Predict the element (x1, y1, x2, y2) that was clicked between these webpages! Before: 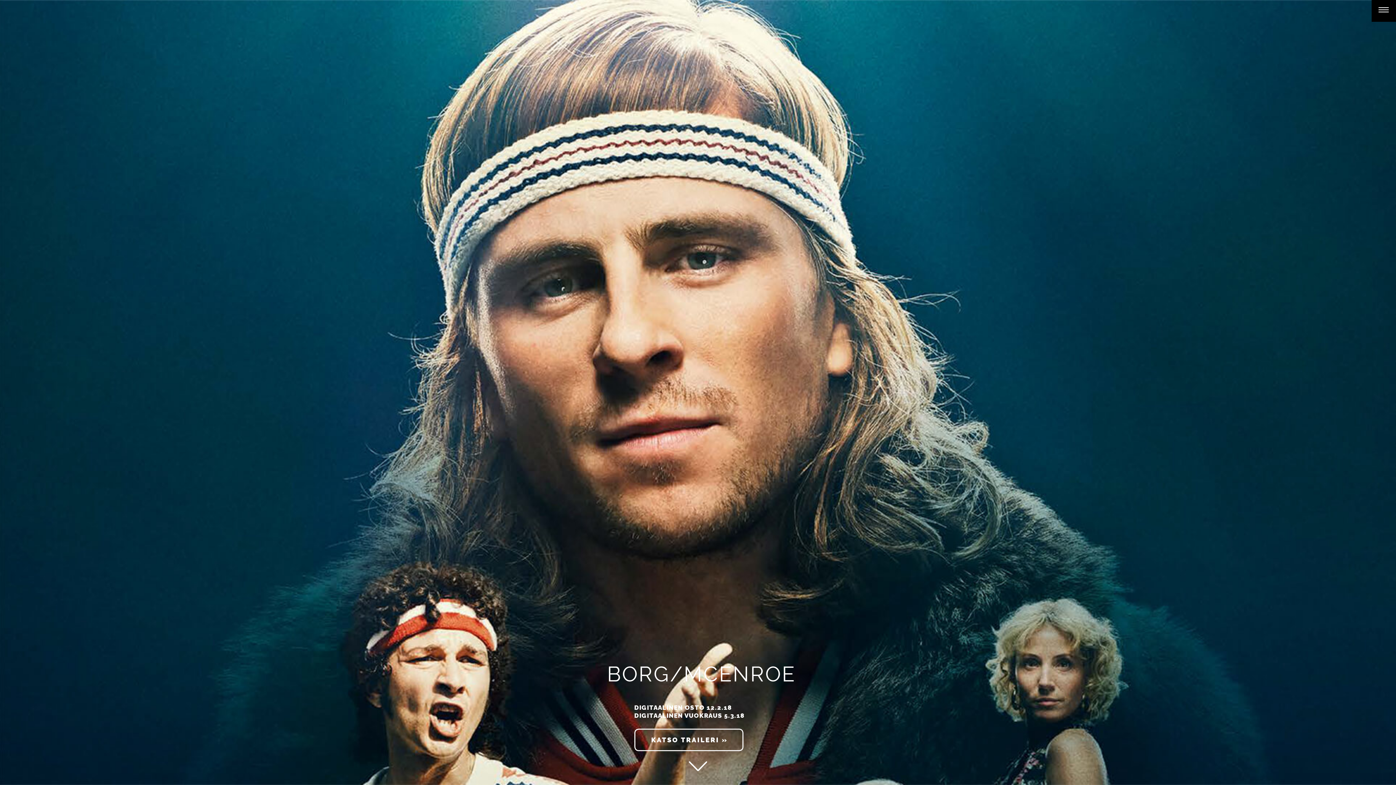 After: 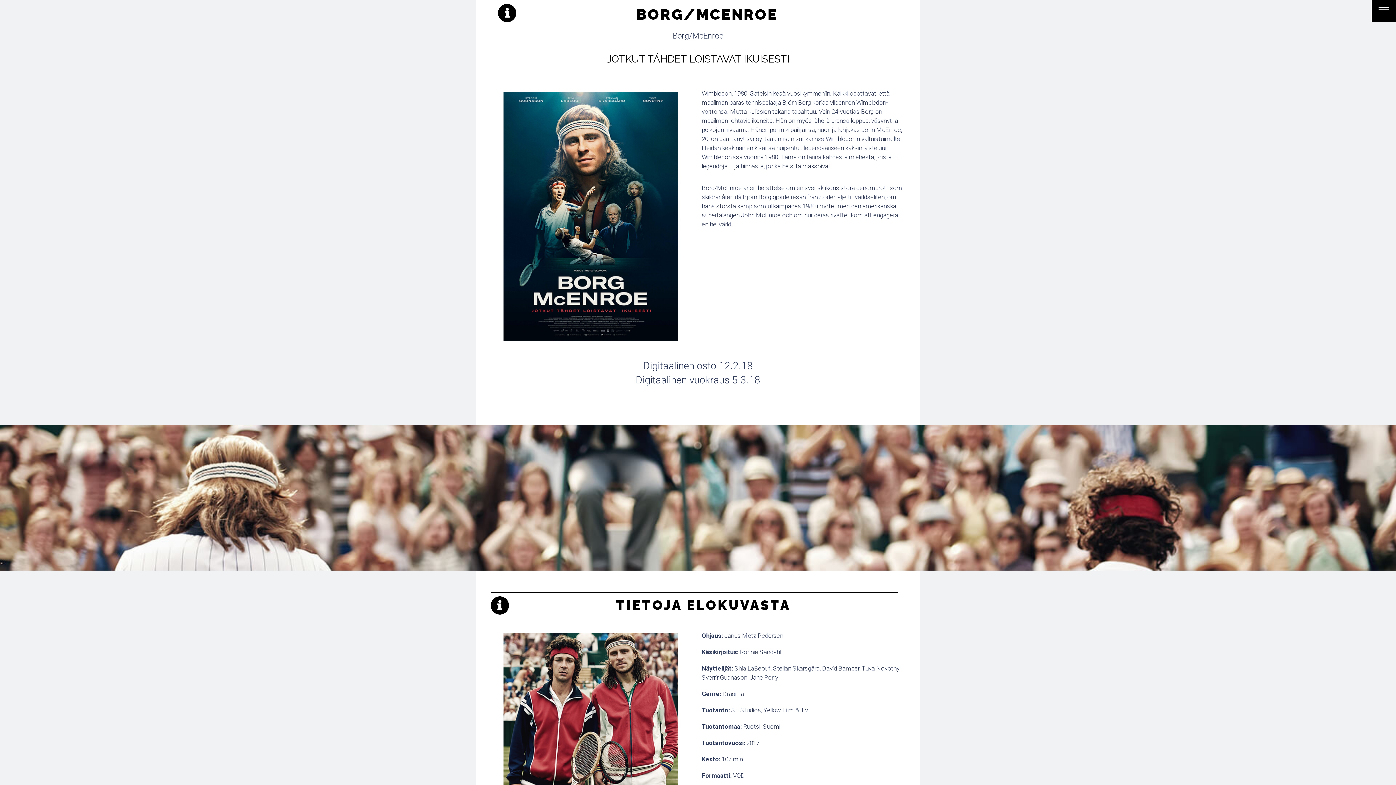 Action: bbox: (689, 765, 707, 773)